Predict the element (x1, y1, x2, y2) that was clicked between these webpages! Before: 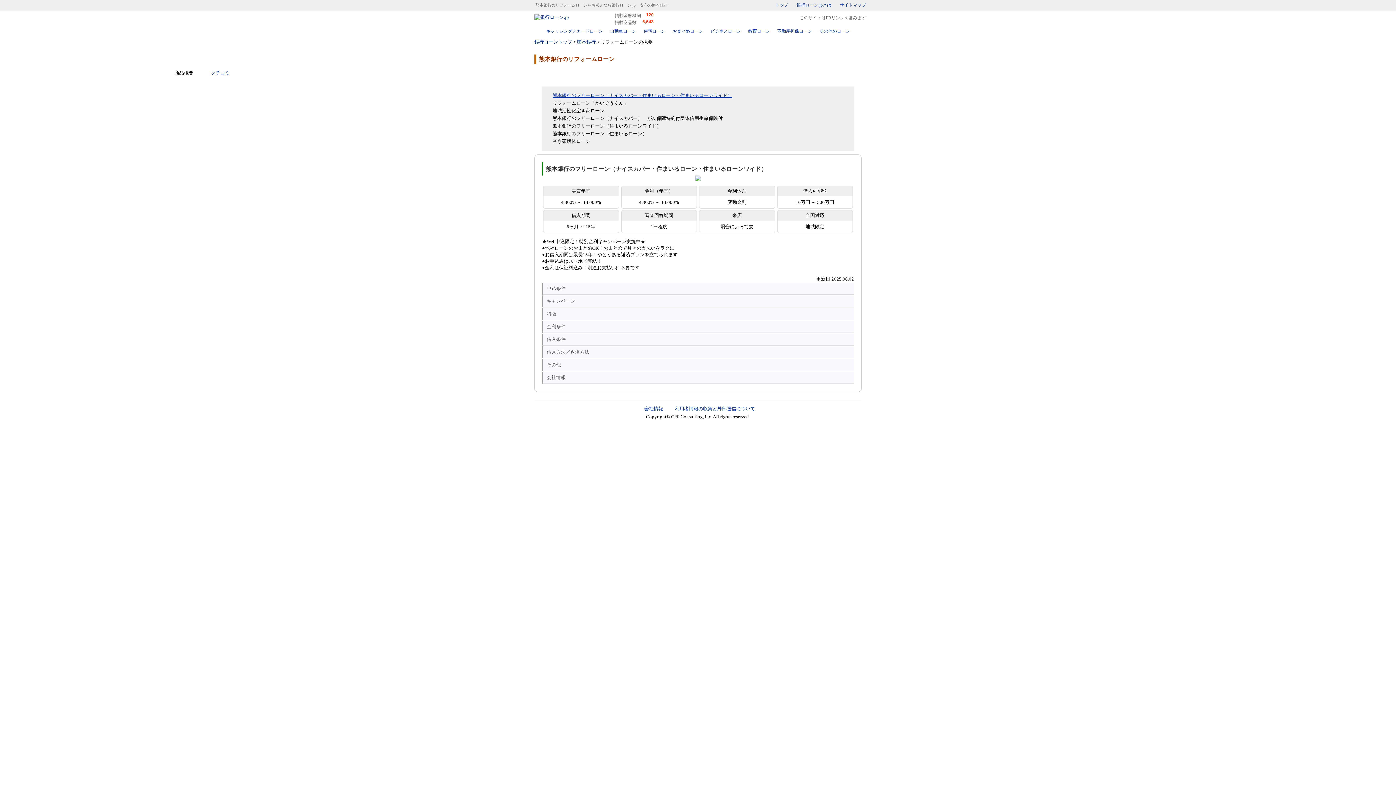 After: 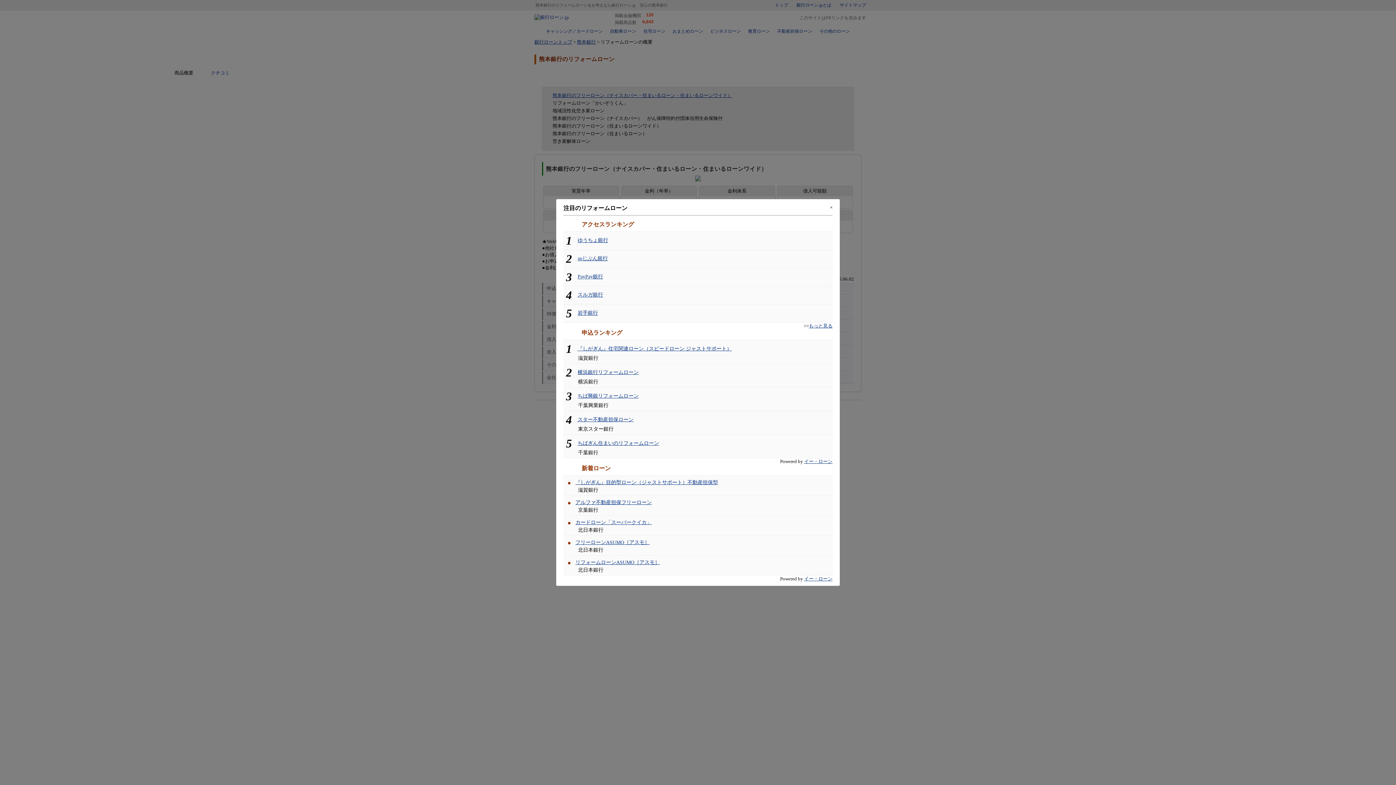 Action: label: 注目のローン bbox: (818, 764, 854, 778)